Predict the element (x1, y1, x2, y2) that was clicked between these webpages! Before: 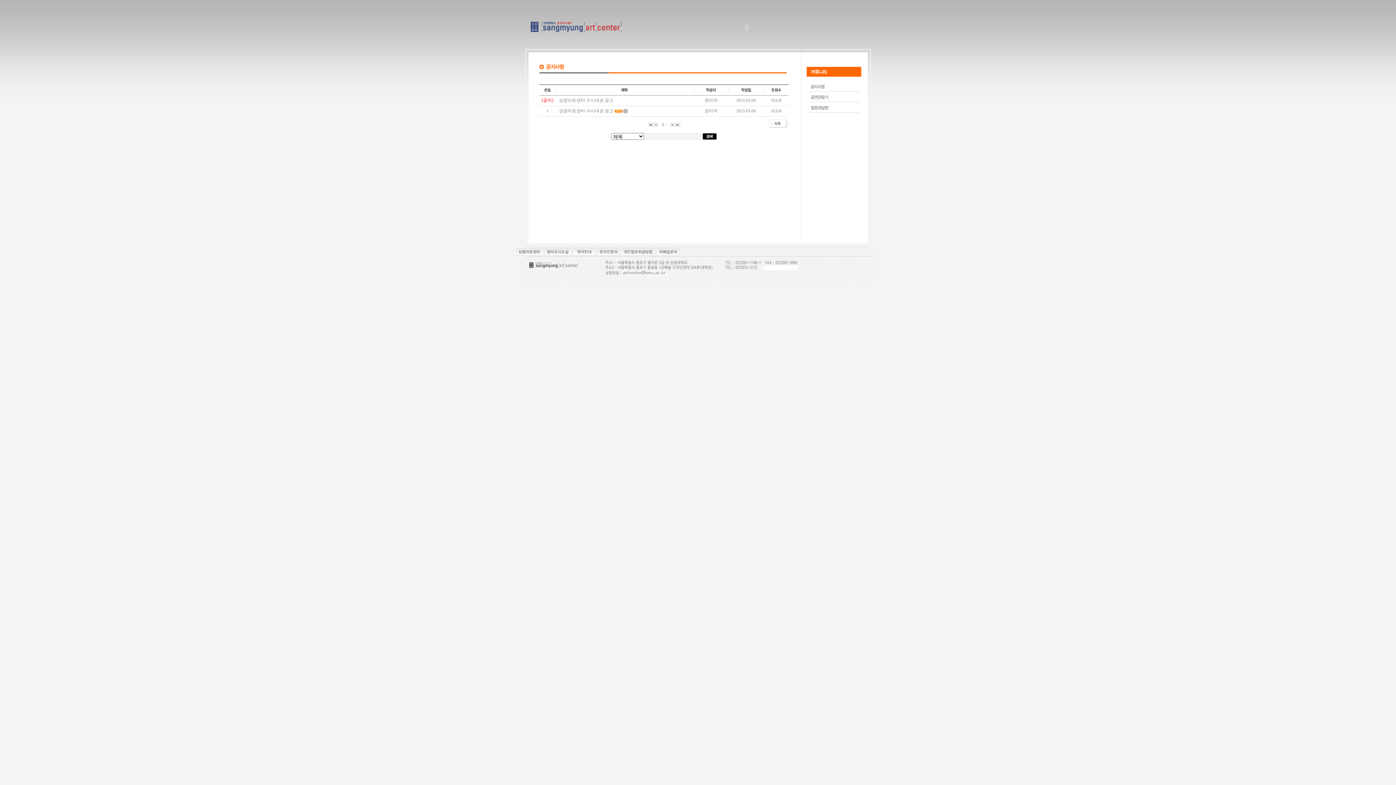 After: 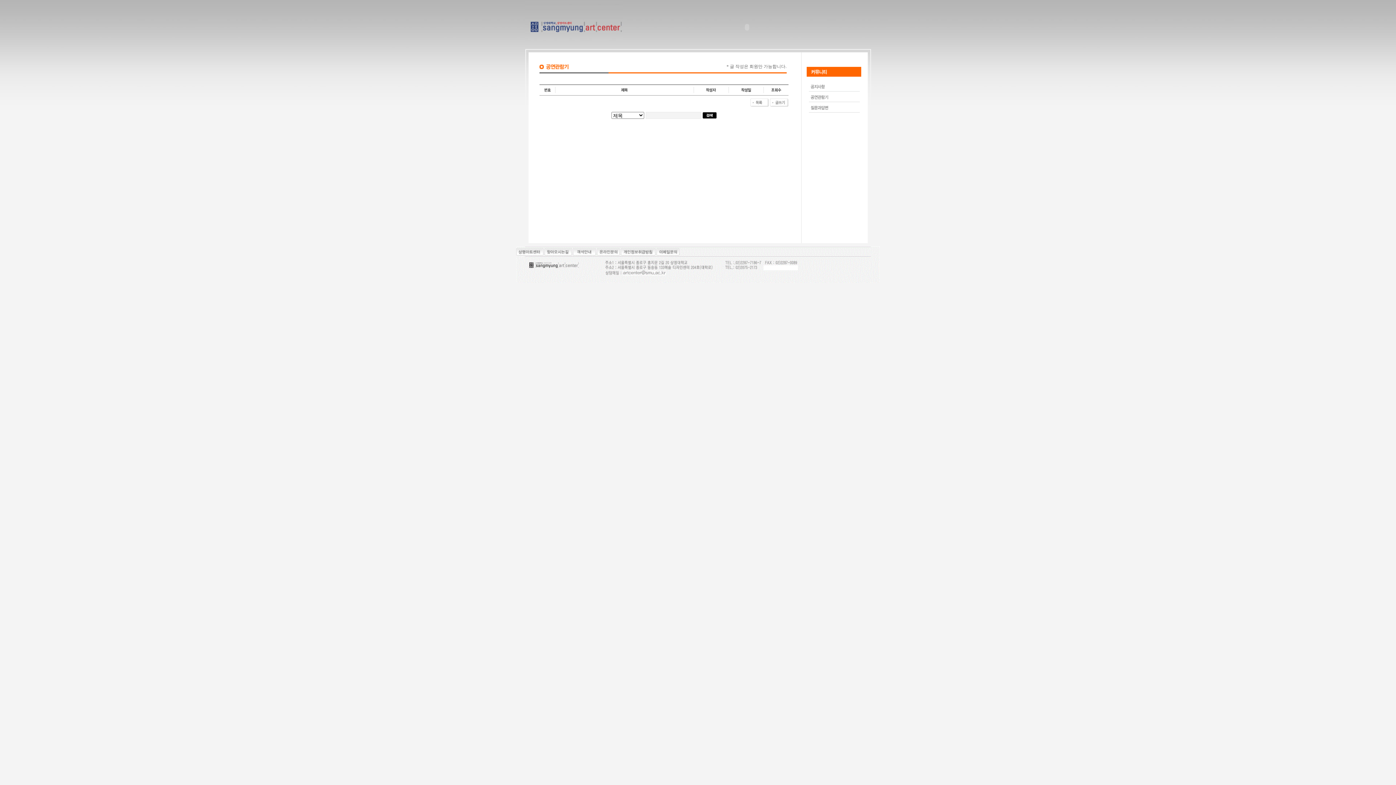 Action: bbox: (809, 98, 860, 103)